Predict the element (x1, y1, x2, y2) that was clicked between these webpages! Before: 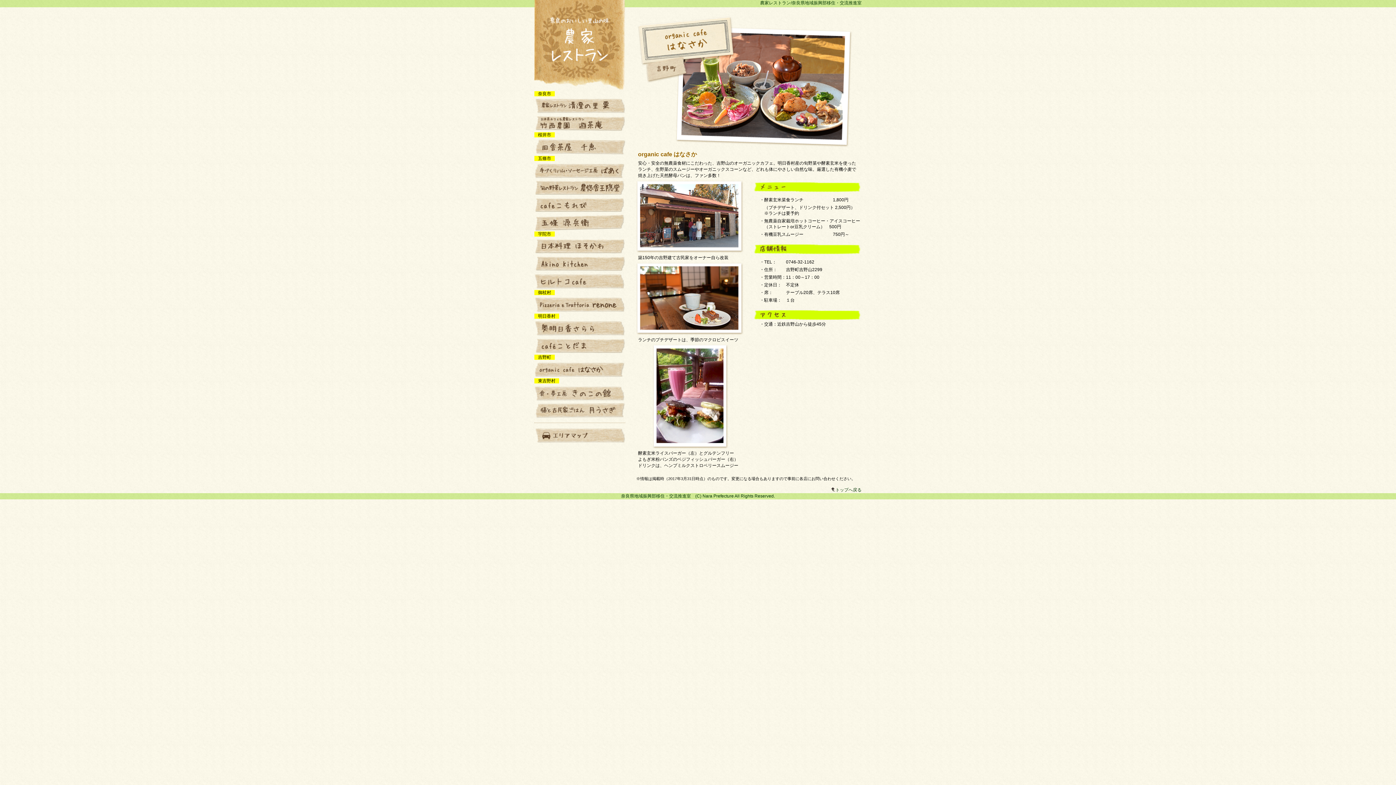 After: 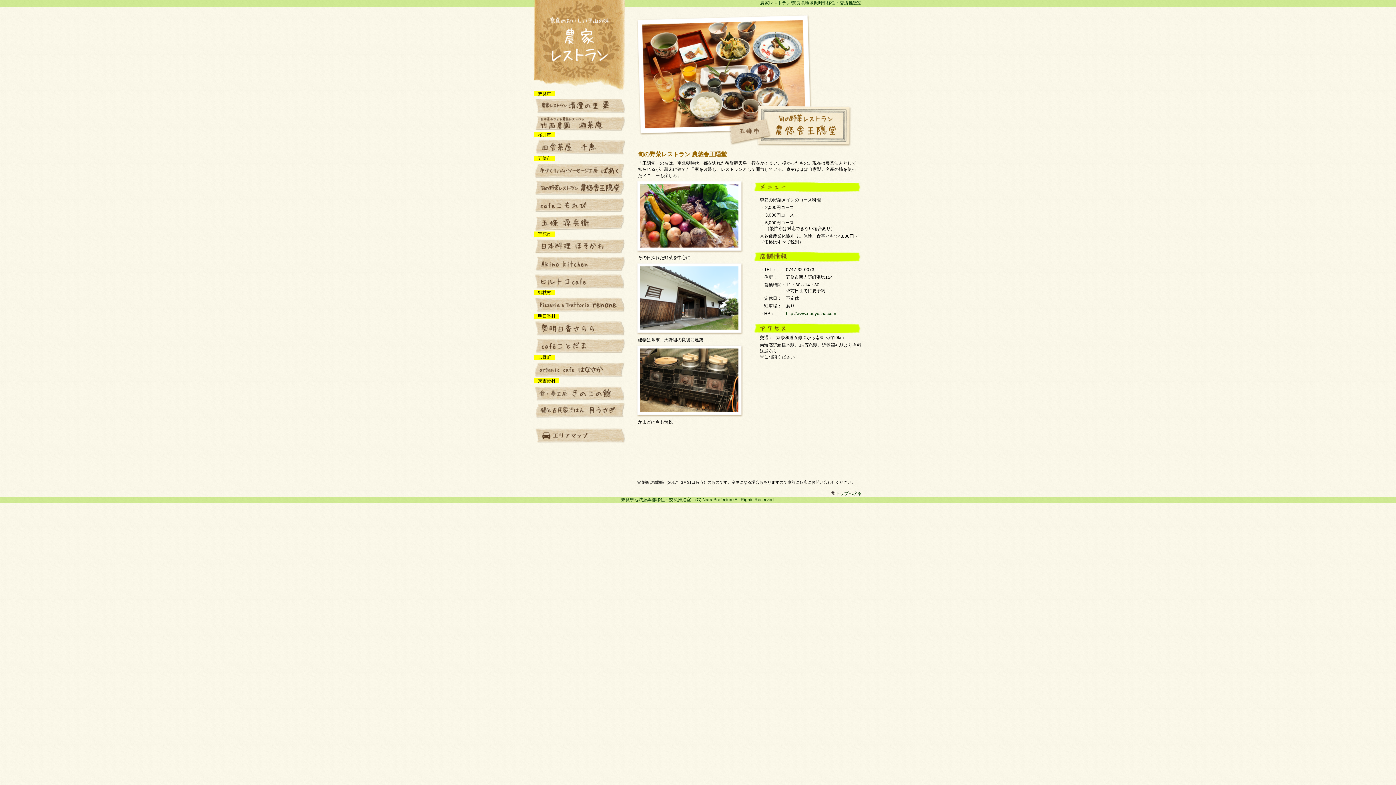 Action: bbox: (534, 192, 625, 197)